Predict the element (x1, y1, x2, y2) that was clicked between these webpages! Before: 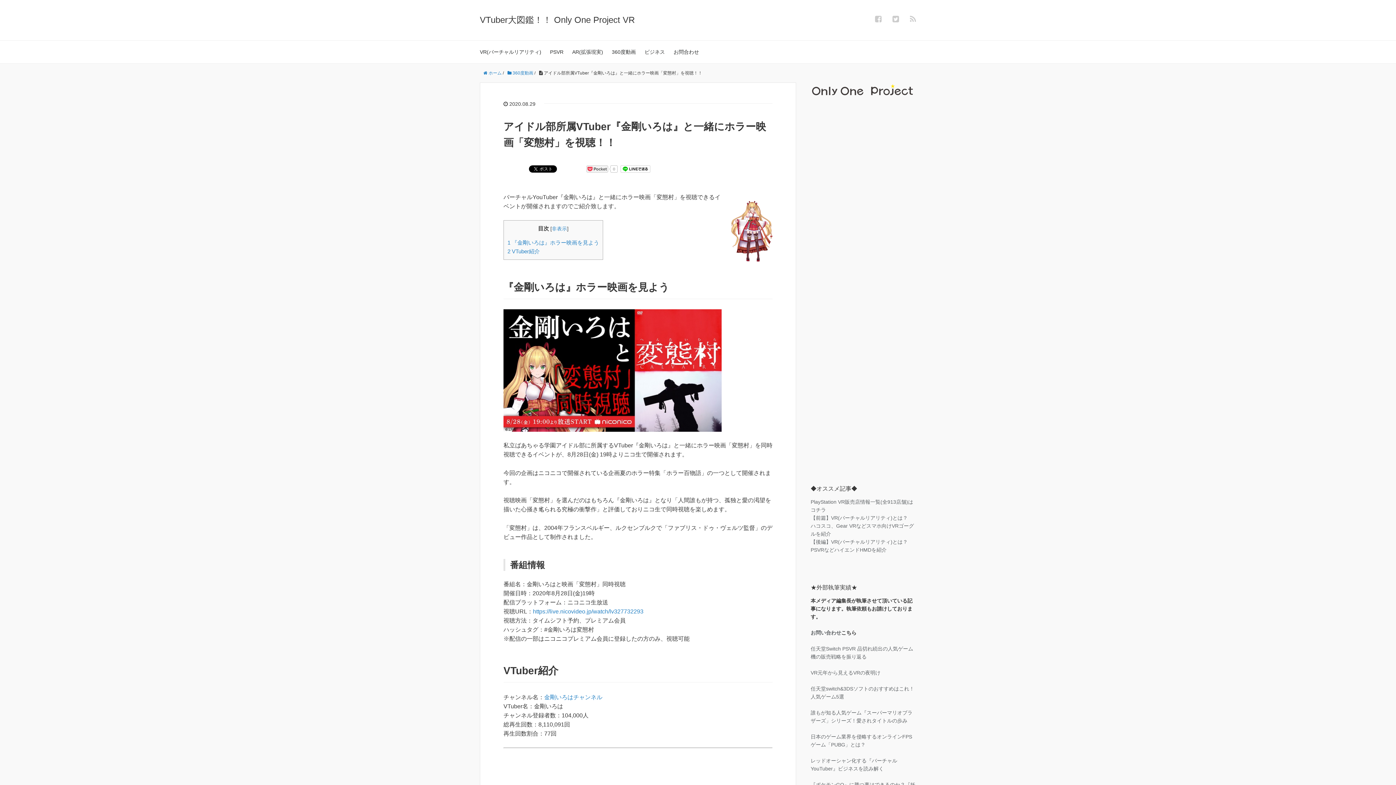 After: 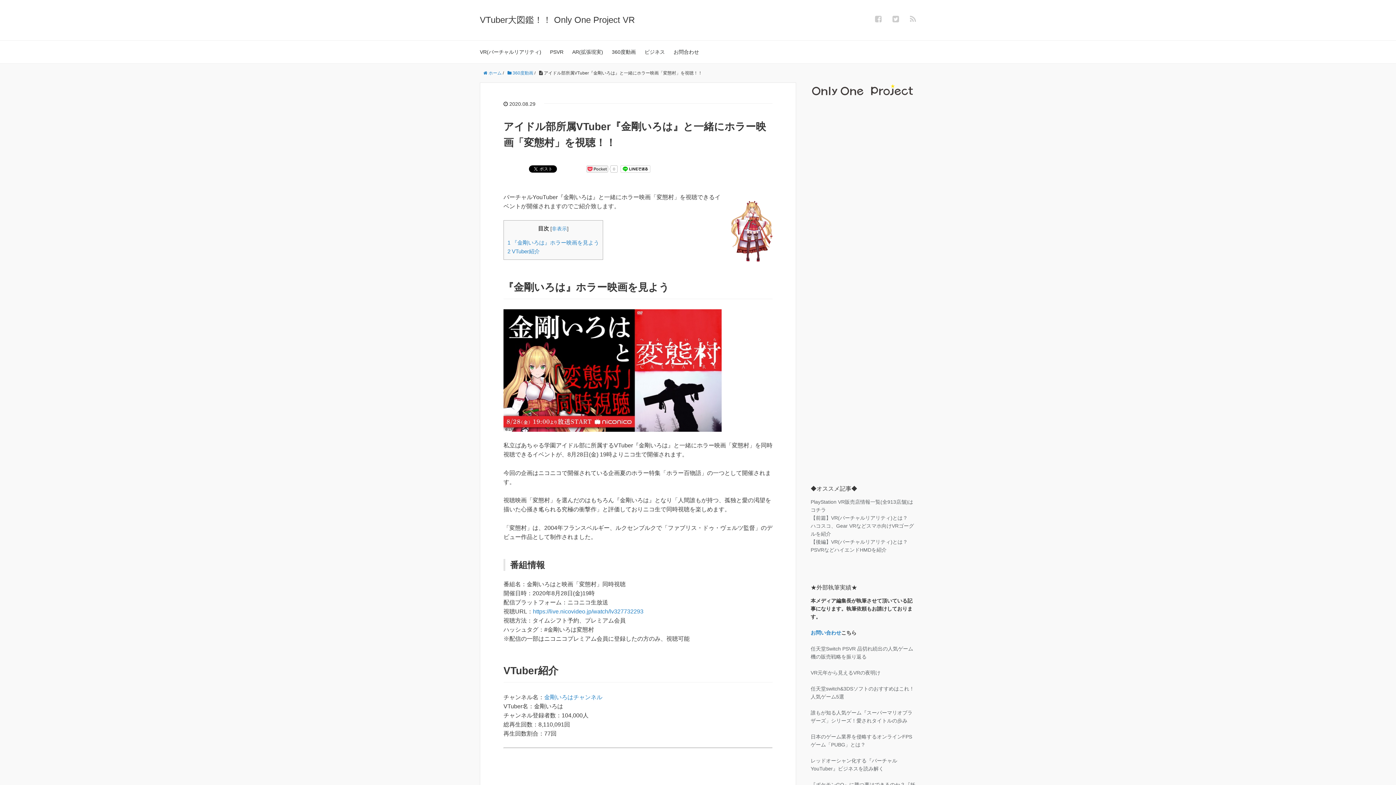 Action: label: お問い合わせ bbox: (810, 630, 841, 635)